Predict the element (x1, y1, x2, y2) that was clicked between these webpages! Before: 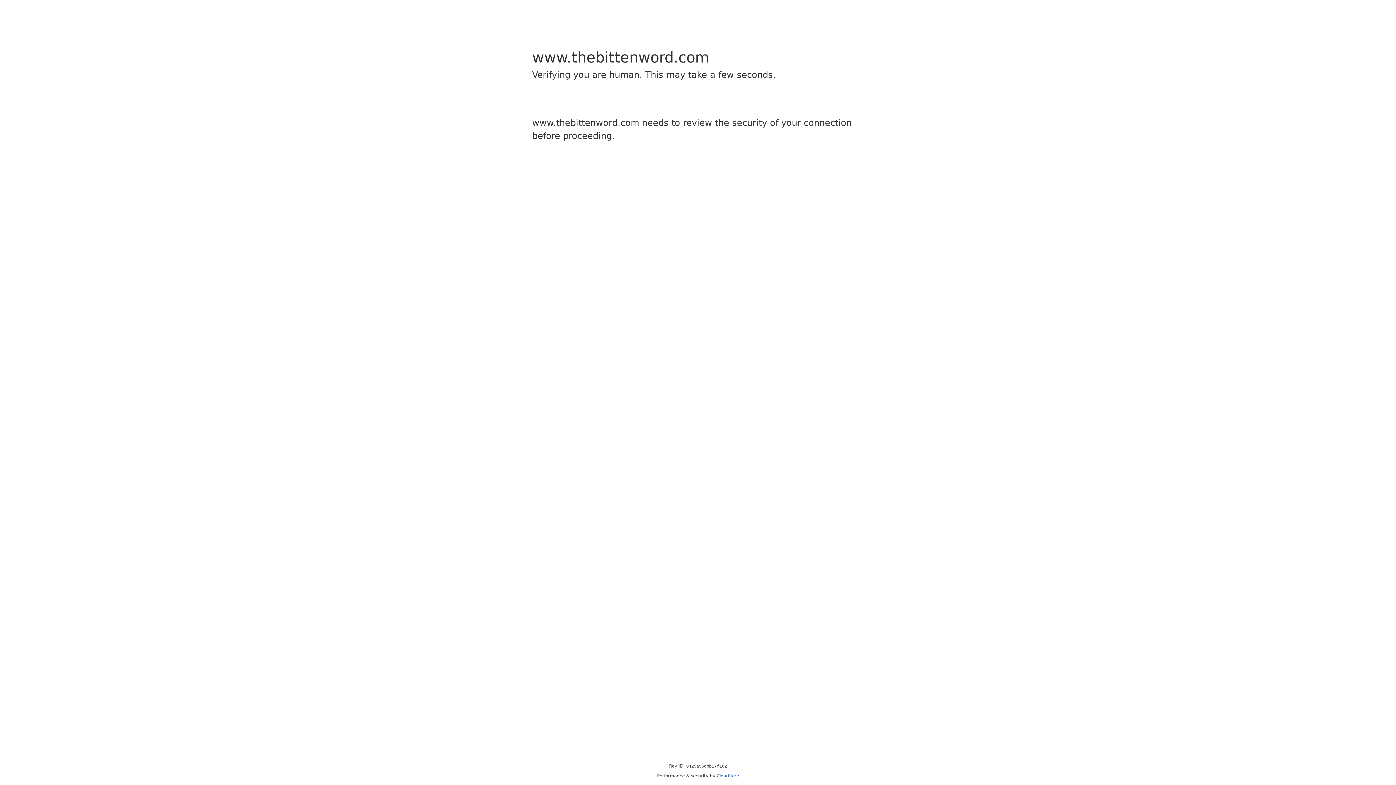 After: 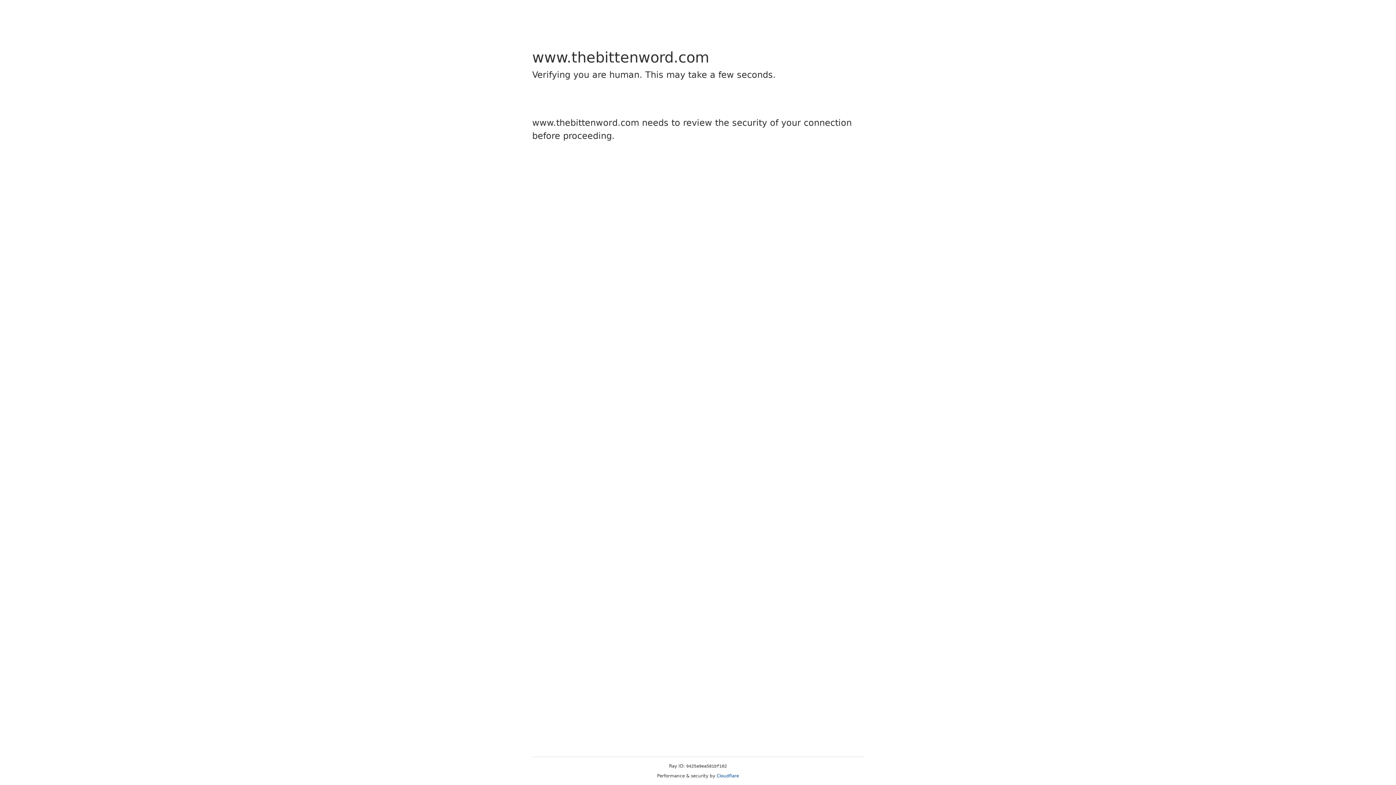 Action: label: Cloudflare bbox: (716, 773, 739, 778)